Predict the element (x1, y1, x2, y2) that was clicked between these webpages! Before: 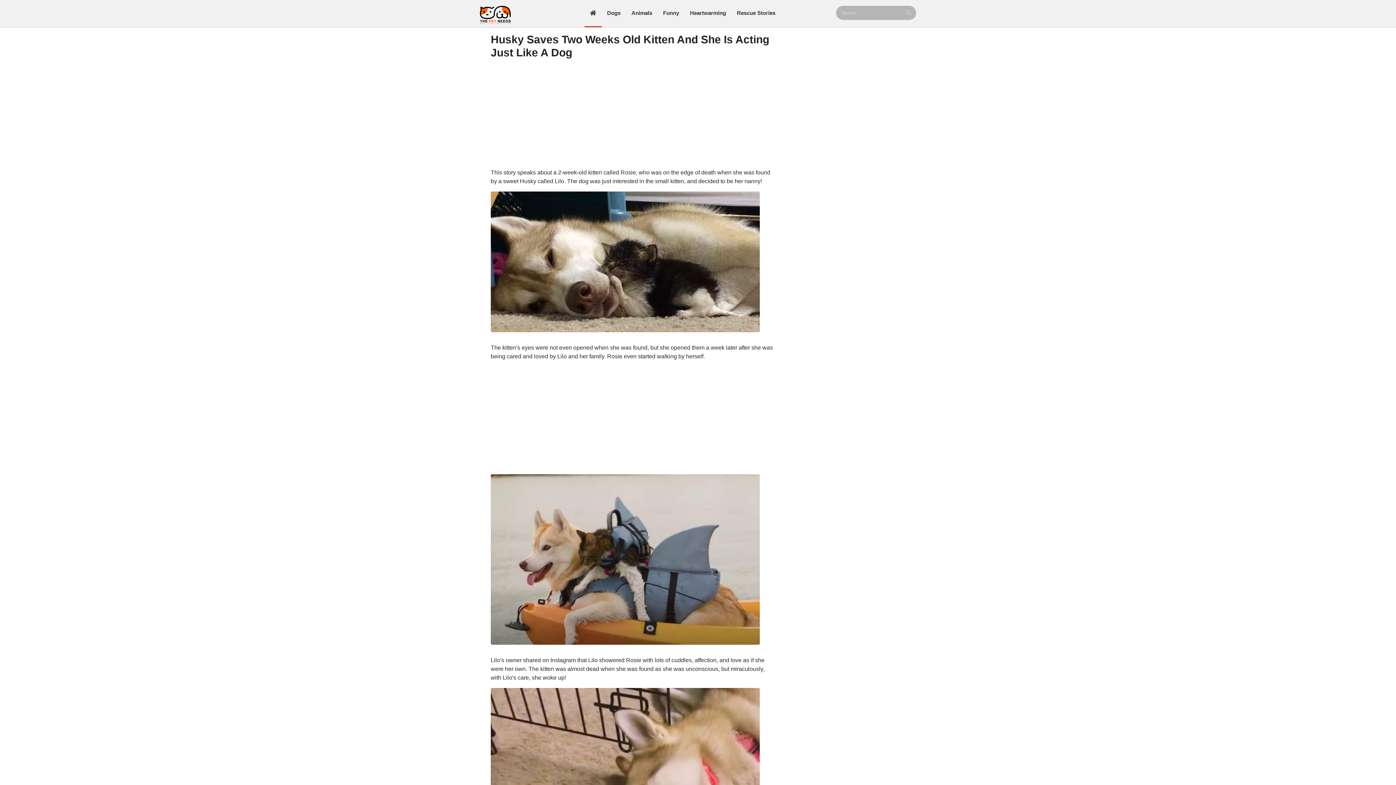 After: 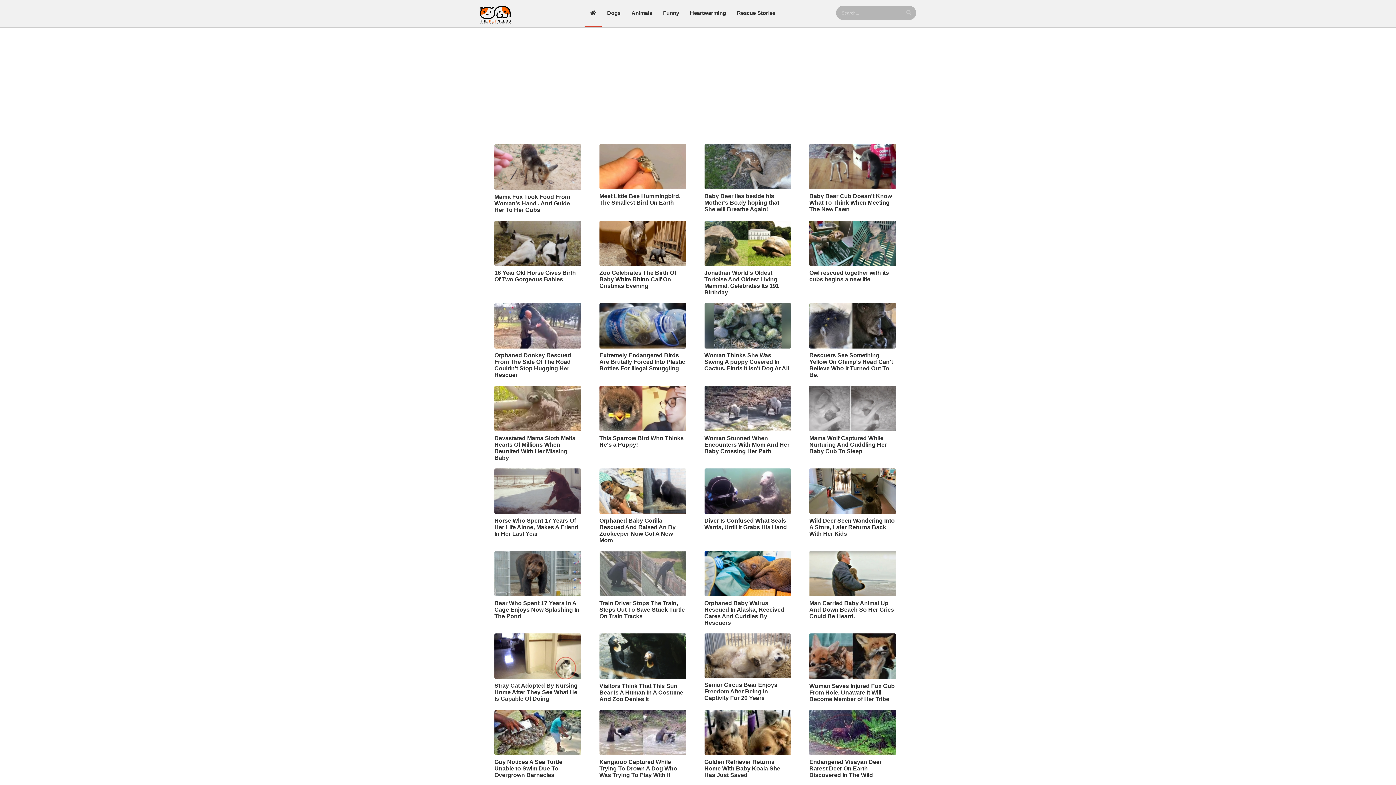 Action: label: Animals bbox: (626, 0, 657, 27)